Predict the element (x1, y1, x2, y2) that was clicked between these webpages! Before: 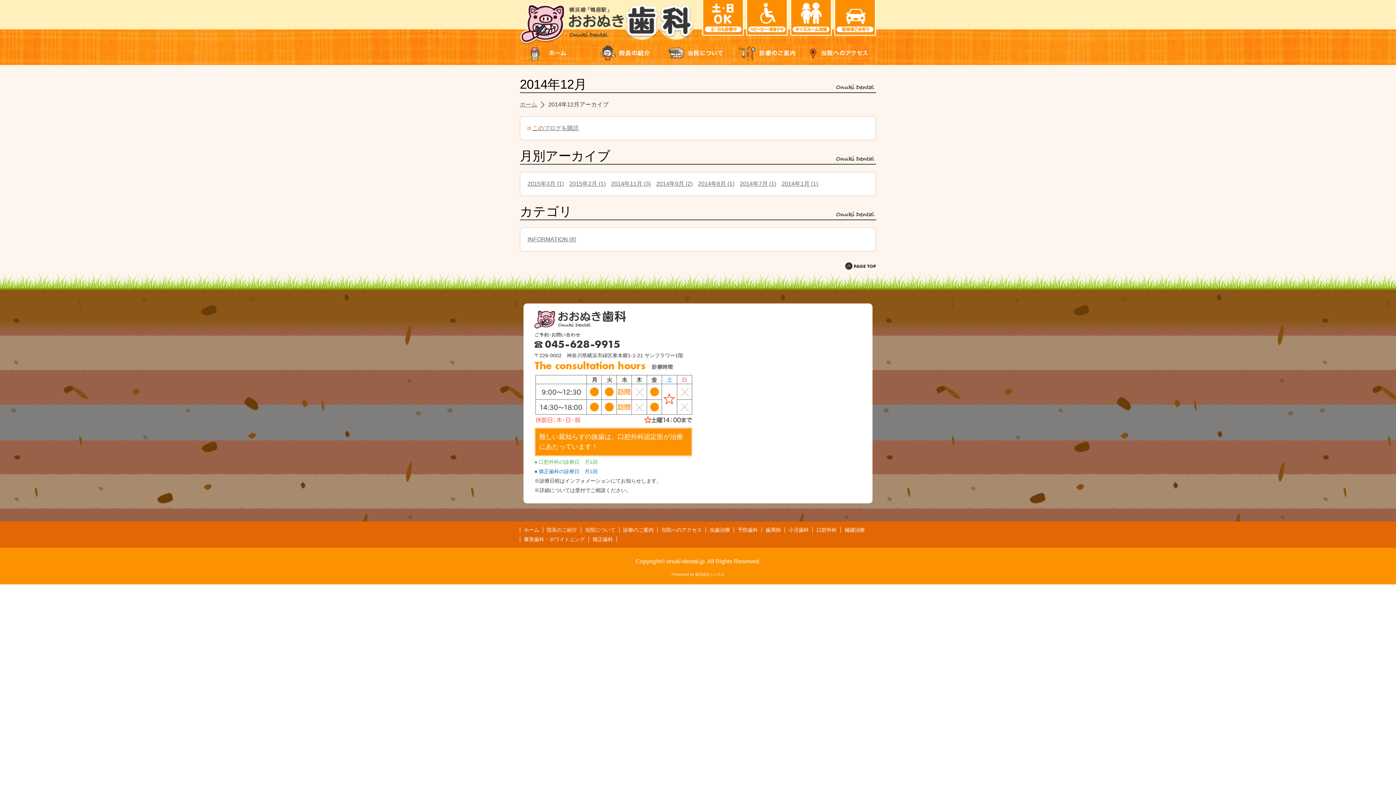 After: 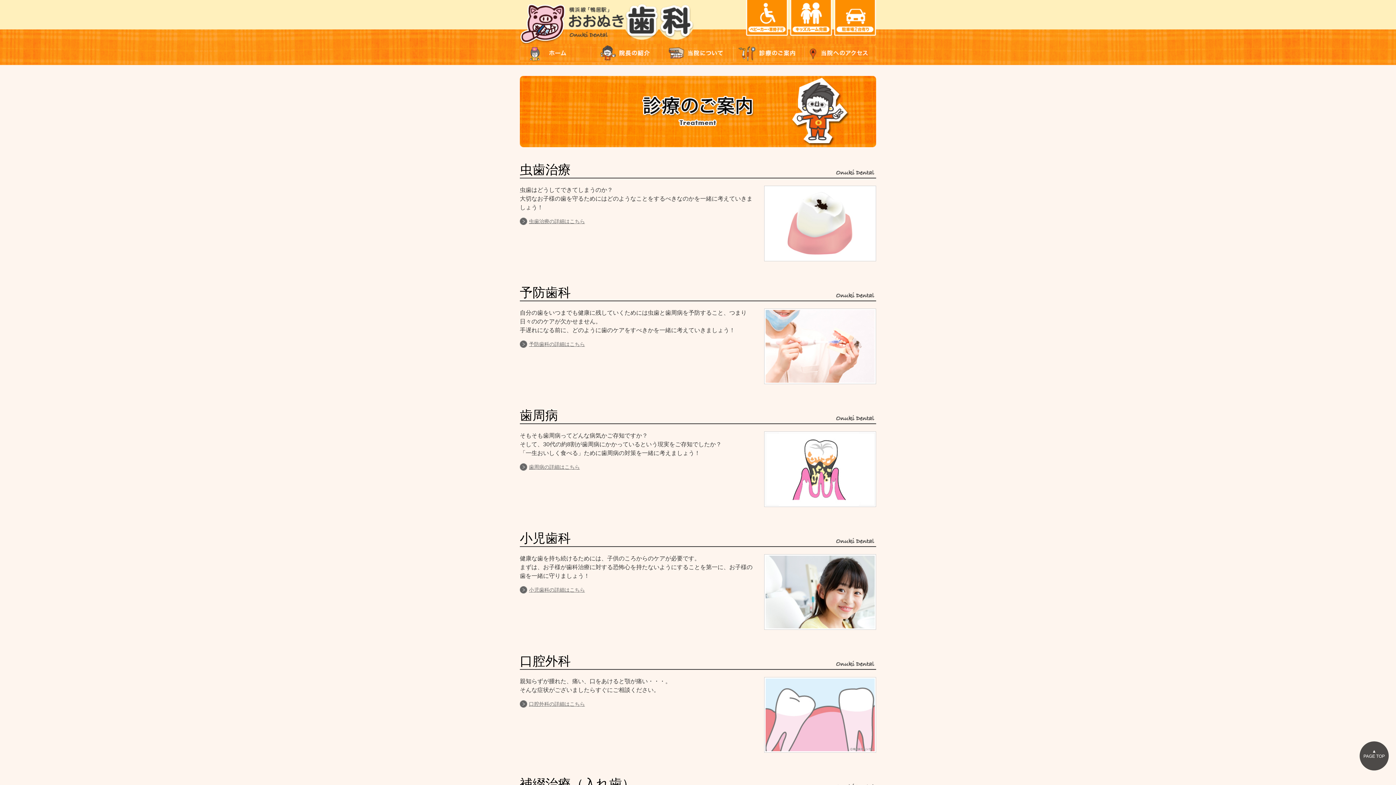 Action: bbox: (733, 57, 805, 63)